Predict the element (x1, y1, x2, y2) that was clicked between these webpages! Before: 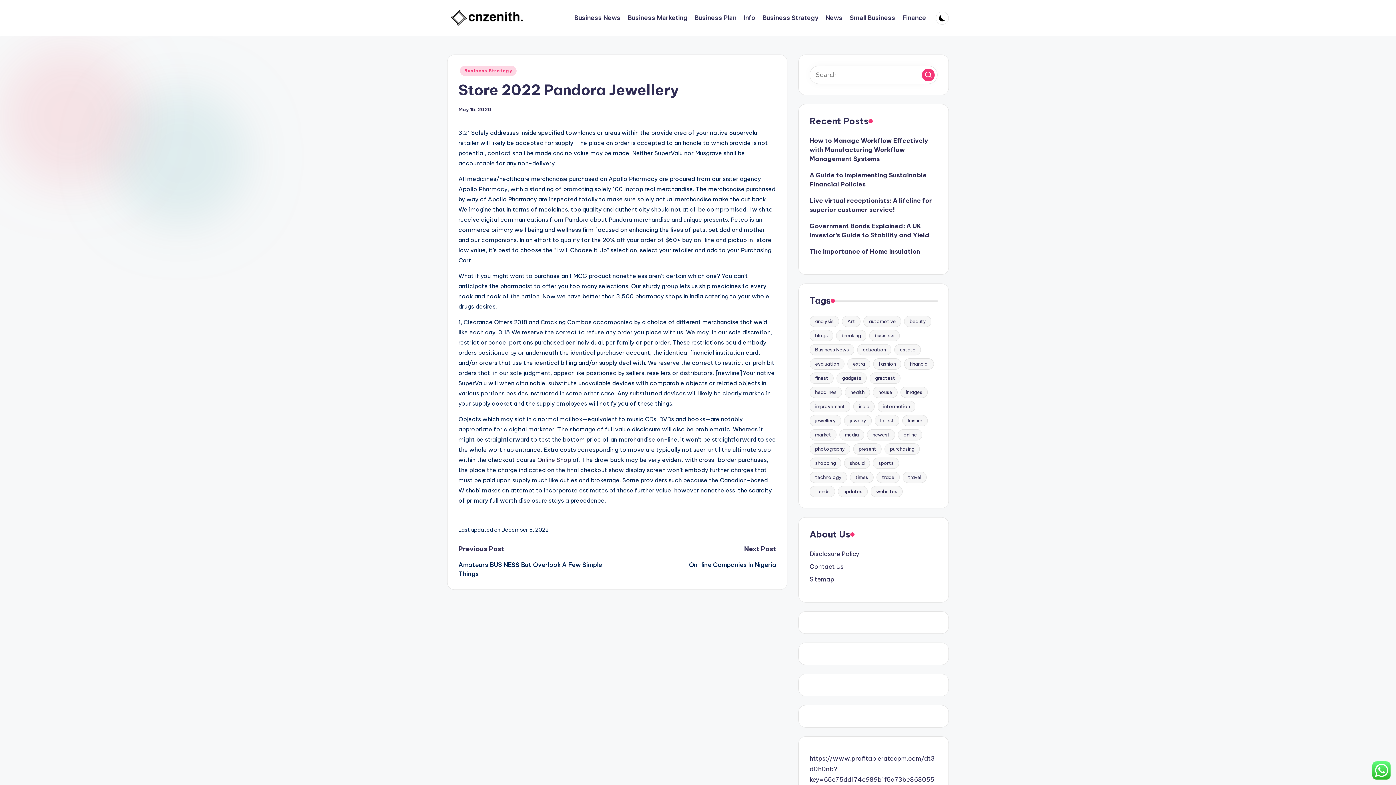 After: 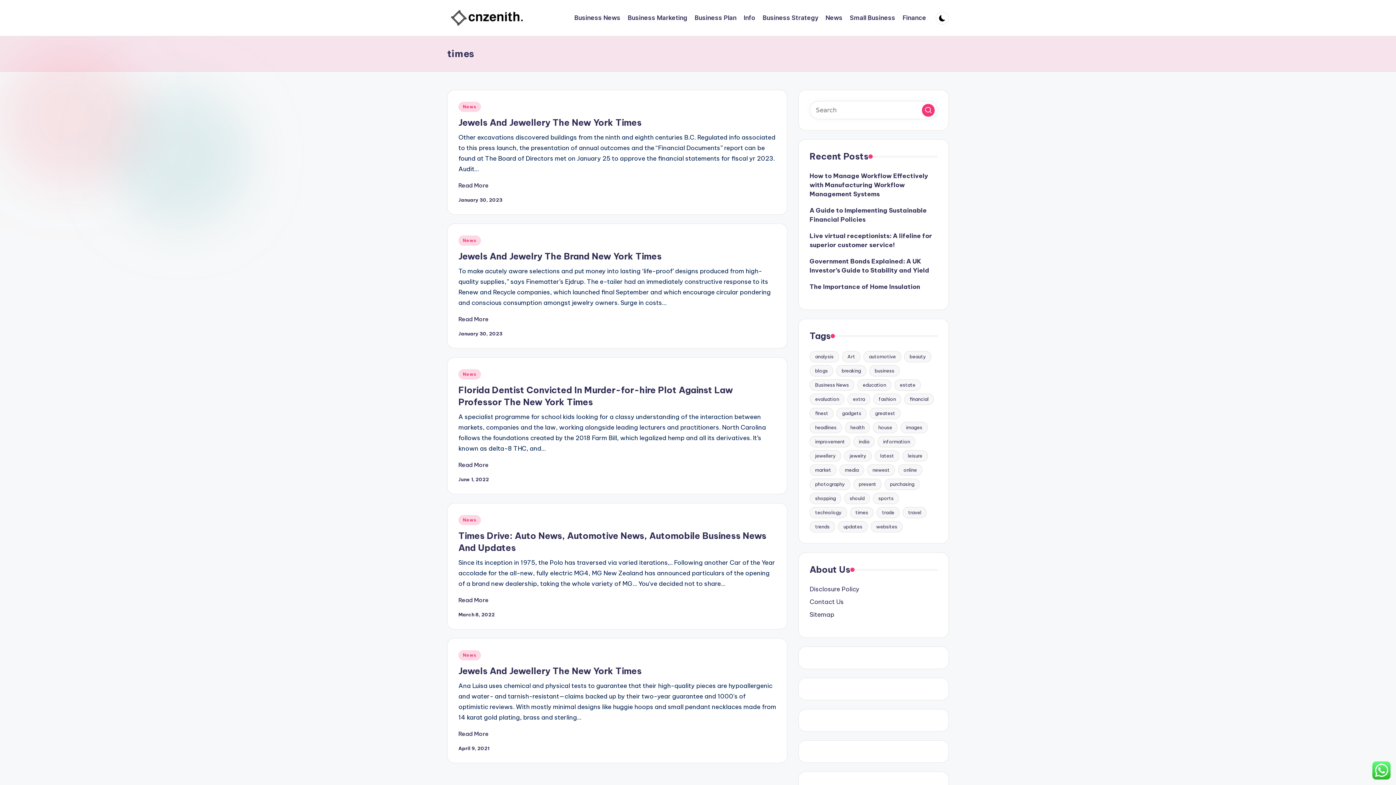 Action: bbox: (850, 472, 873, 483) label: times (5 items)